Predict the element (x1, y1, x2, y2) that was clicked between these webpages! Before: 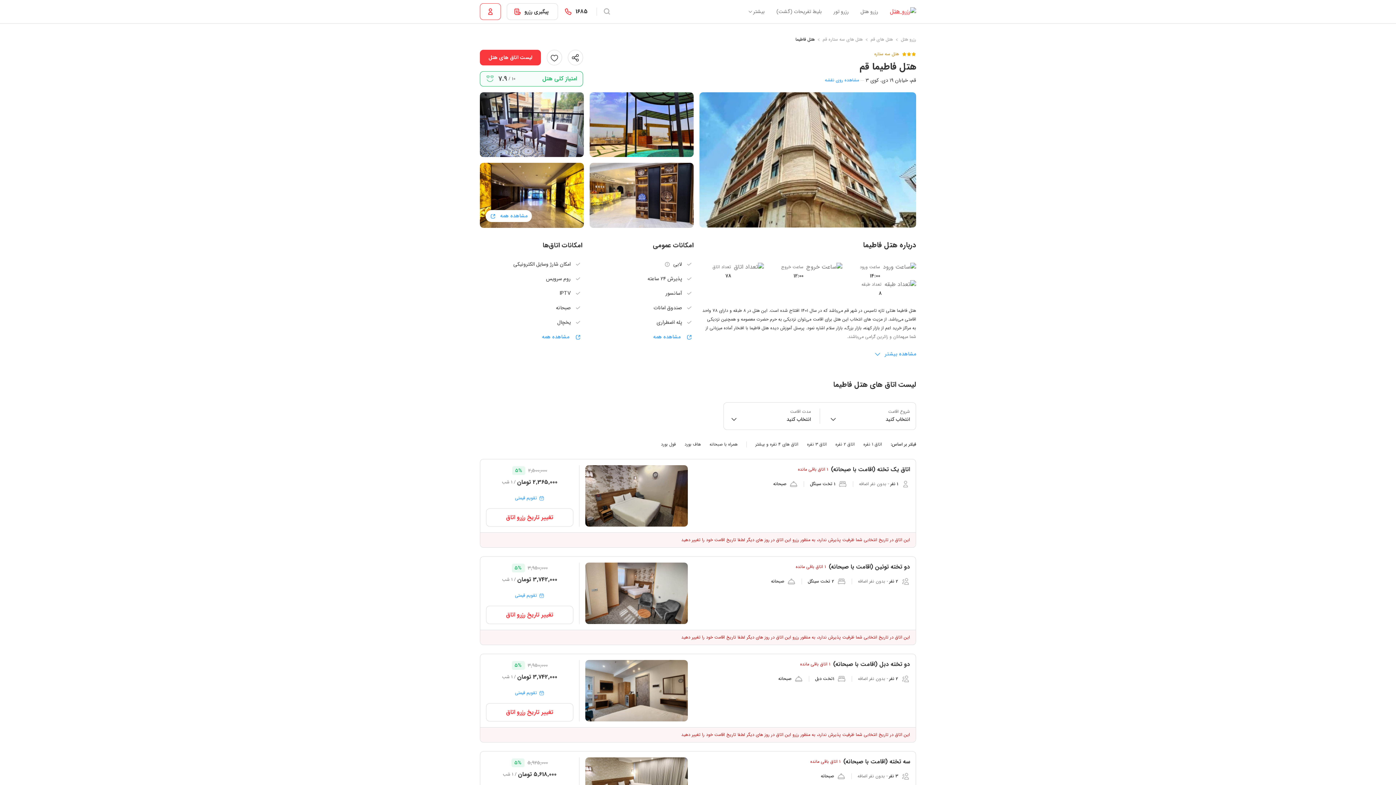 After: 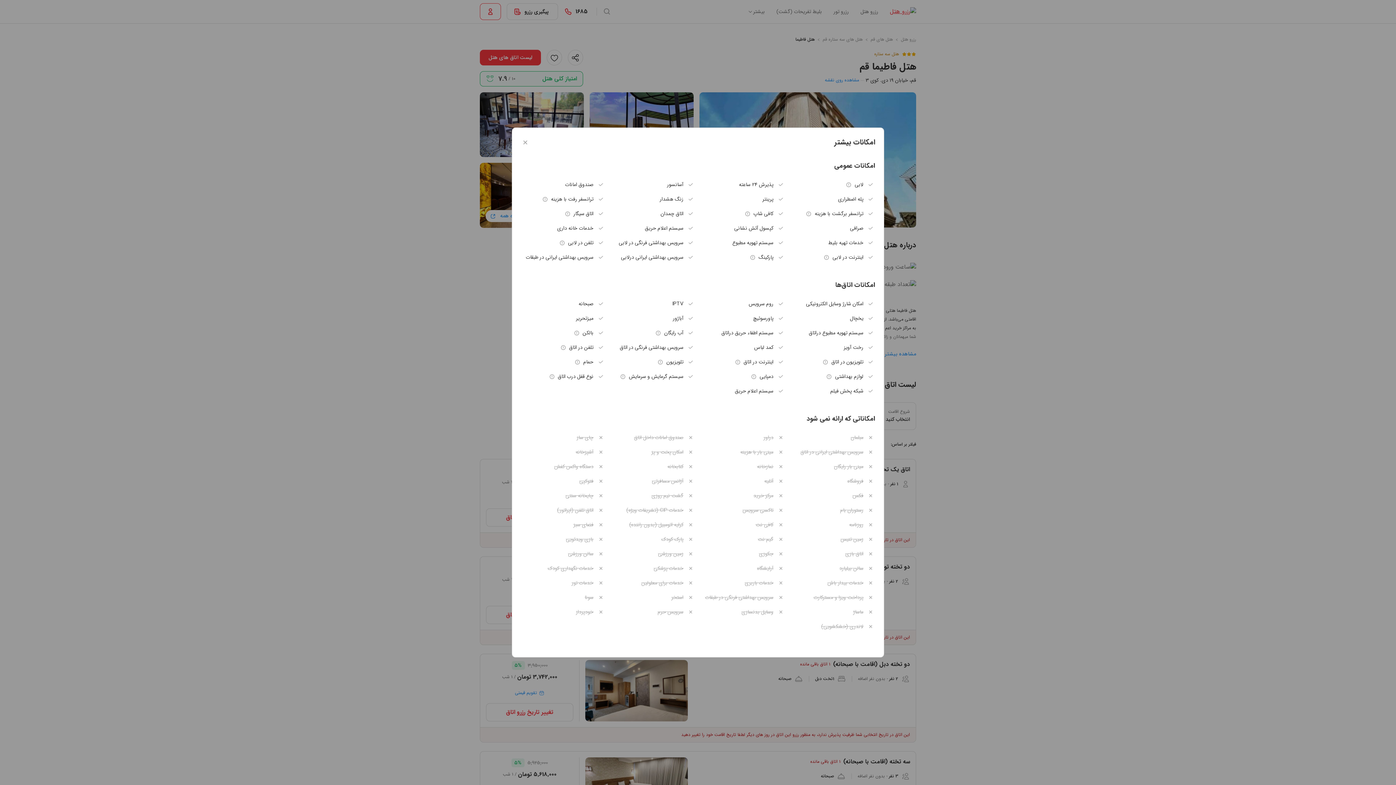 Action: bbox: (653, 332, 693, 341) label:  مشاهده همه